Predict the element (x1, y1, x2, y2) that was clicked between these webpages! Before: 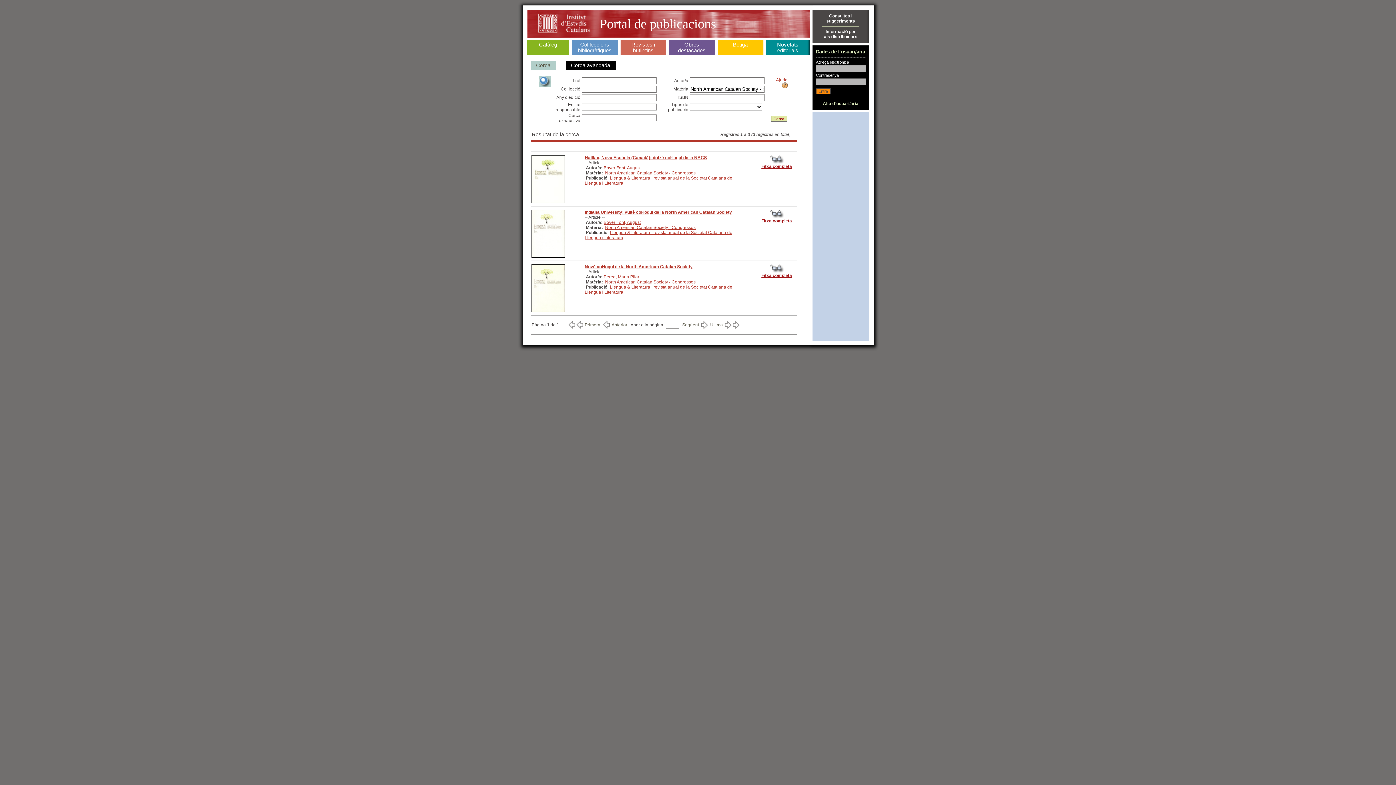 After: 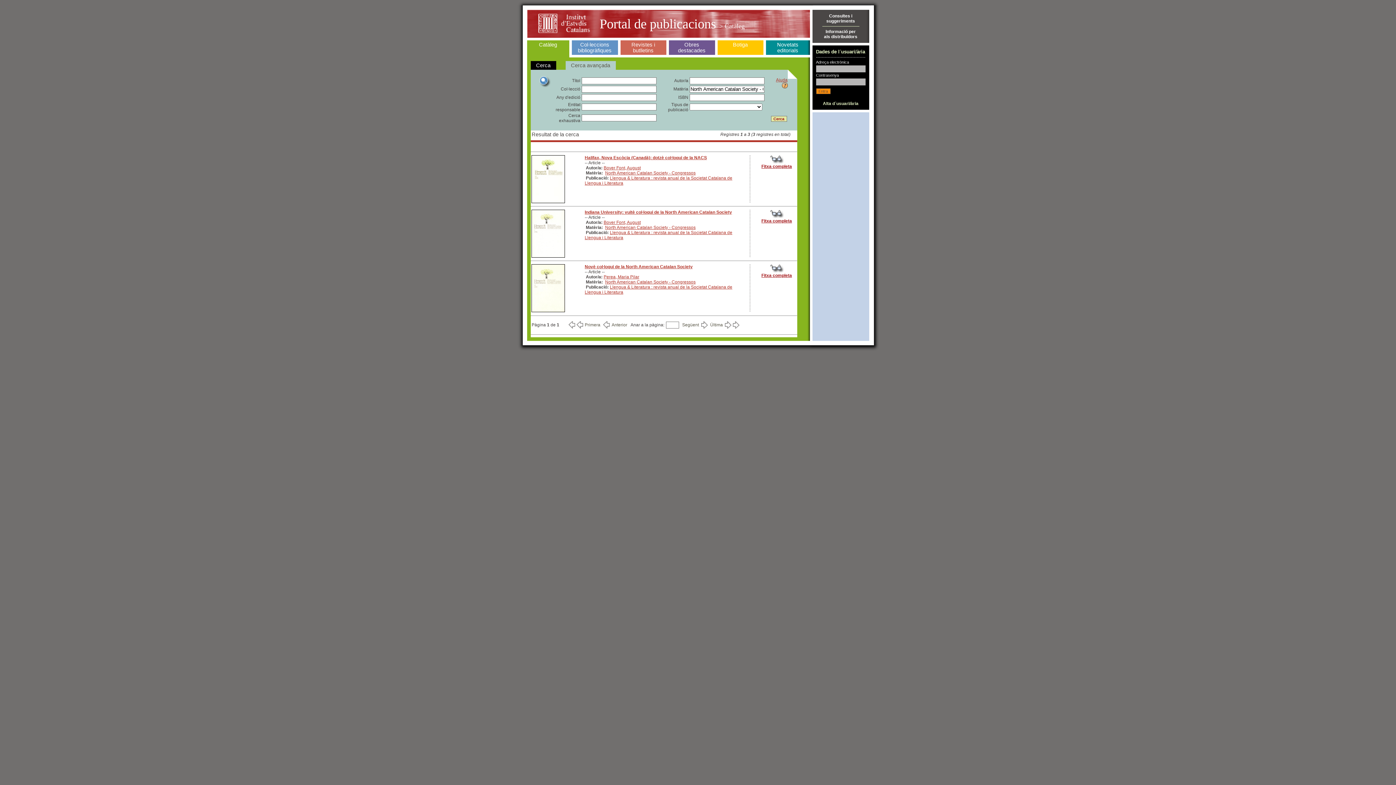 Action: bbox: (605, 170, 695, 175) label: North American Catalan Society - Congressos